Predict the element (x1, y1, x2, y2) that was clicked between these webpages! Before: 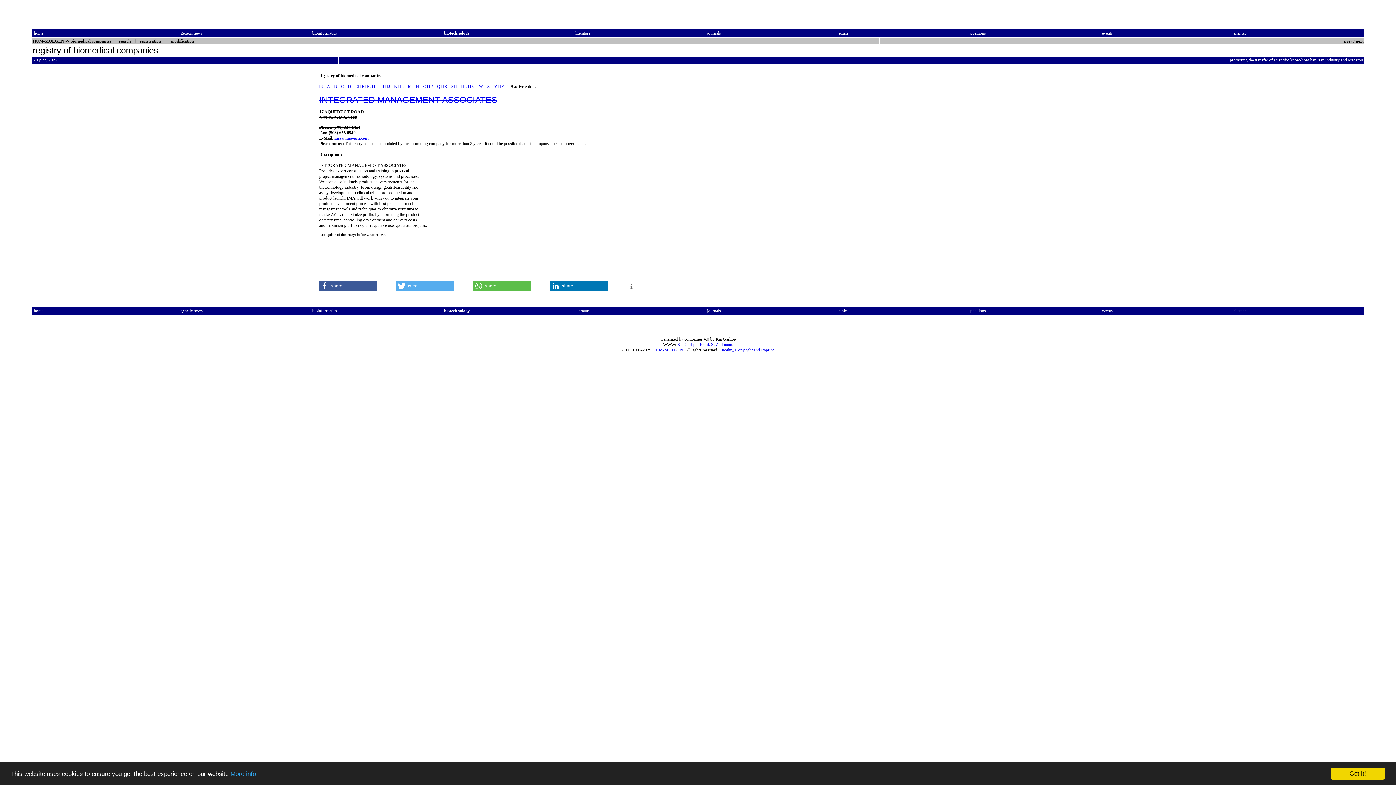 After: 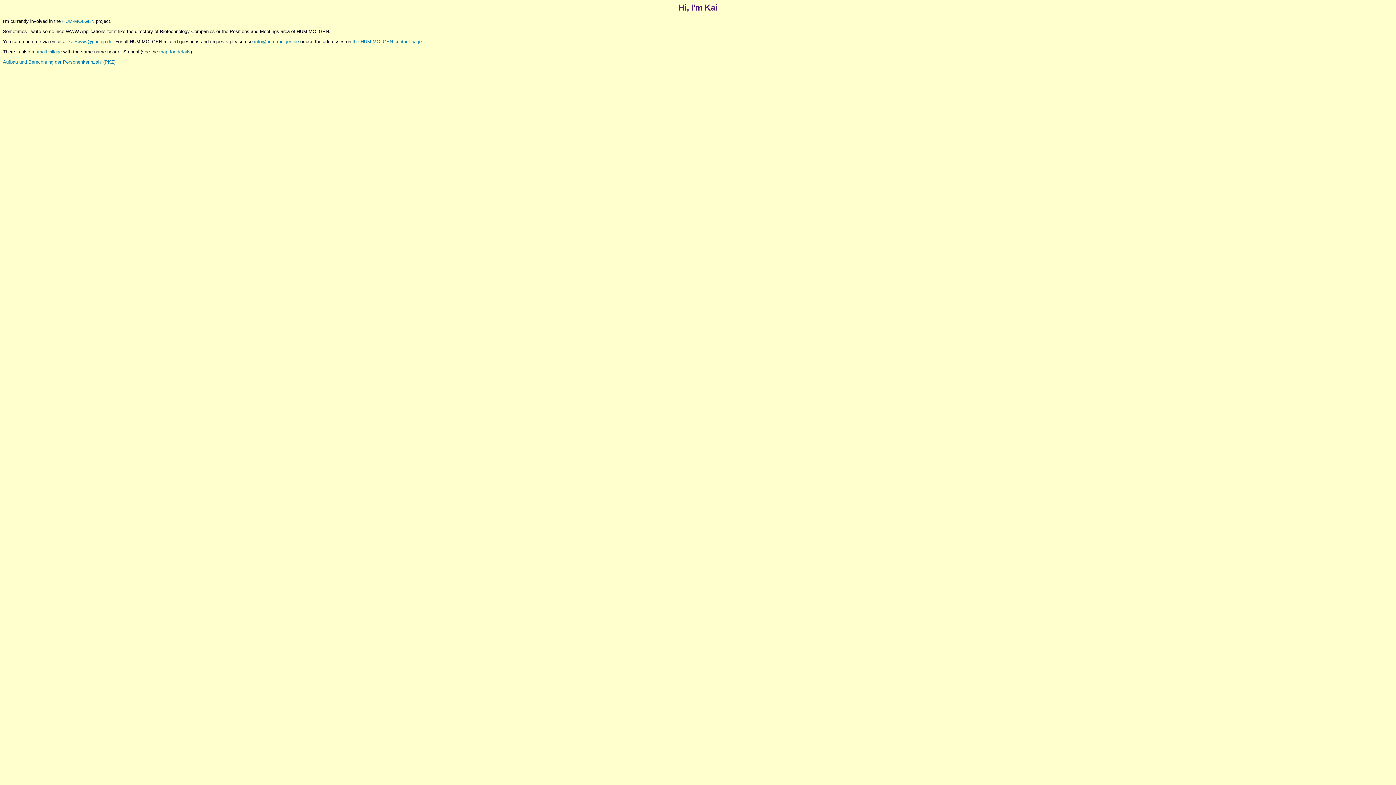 Action: label: Kai Garlipp bbox: (677, 342, 697, 347)